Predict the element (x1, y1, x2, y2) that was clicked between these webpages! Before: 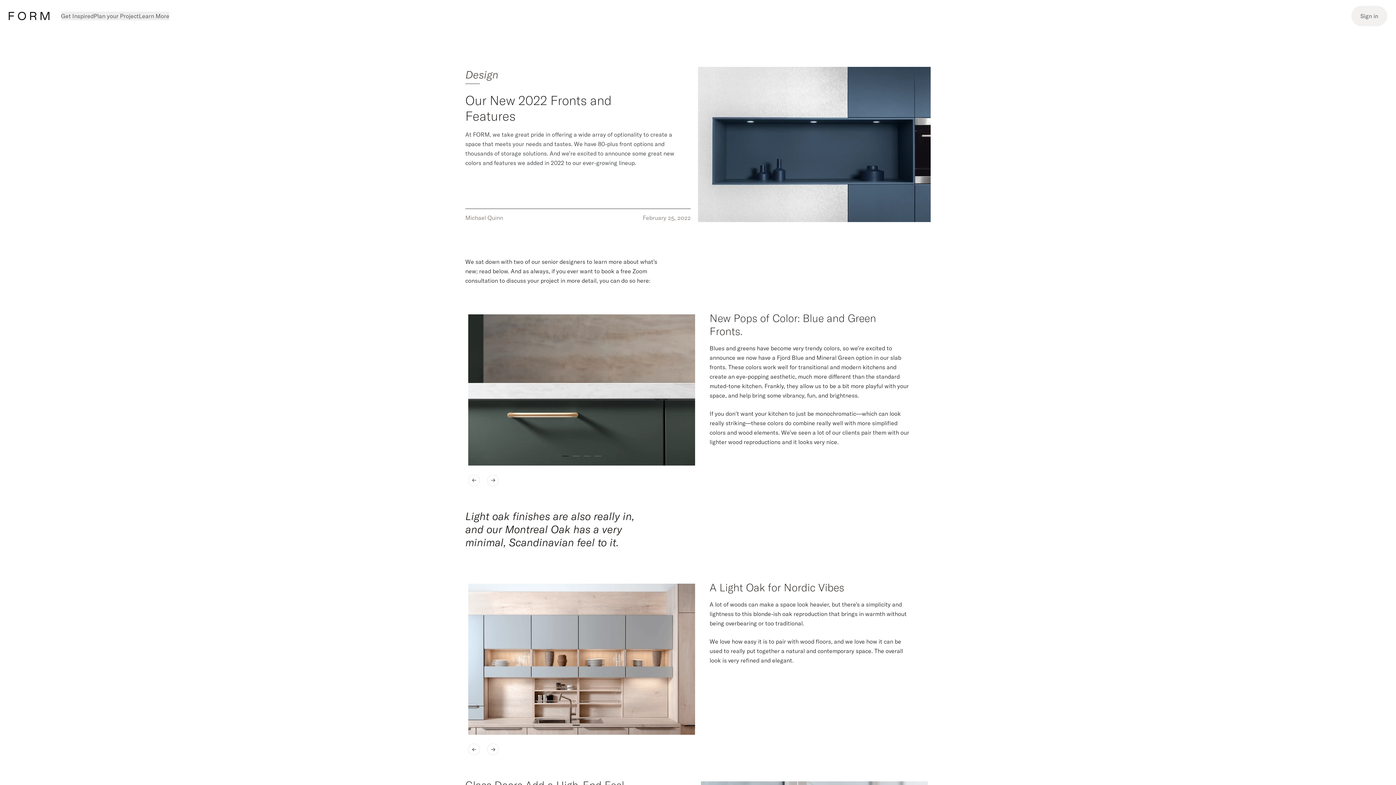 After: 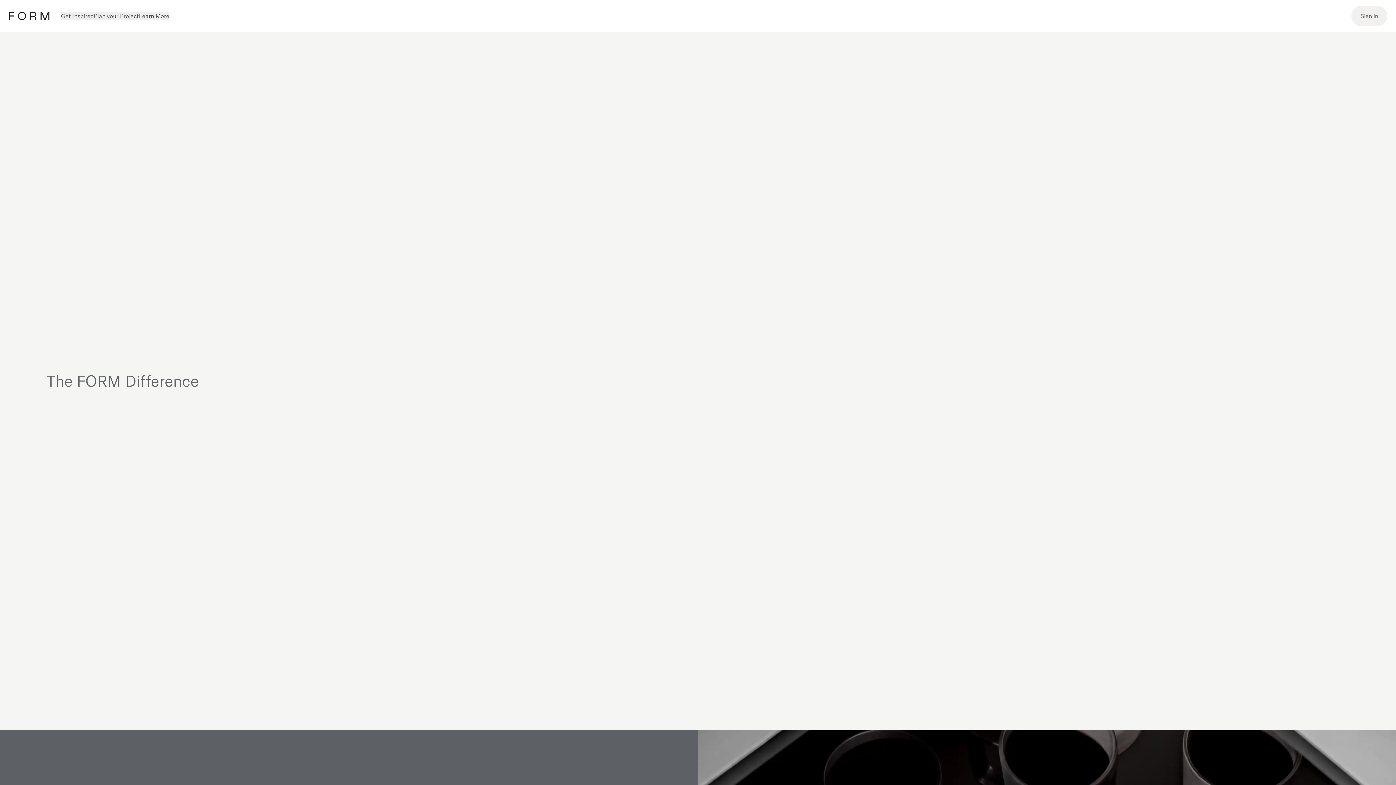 Action: bbox: (138, 11, 169, 20) label: Learn More